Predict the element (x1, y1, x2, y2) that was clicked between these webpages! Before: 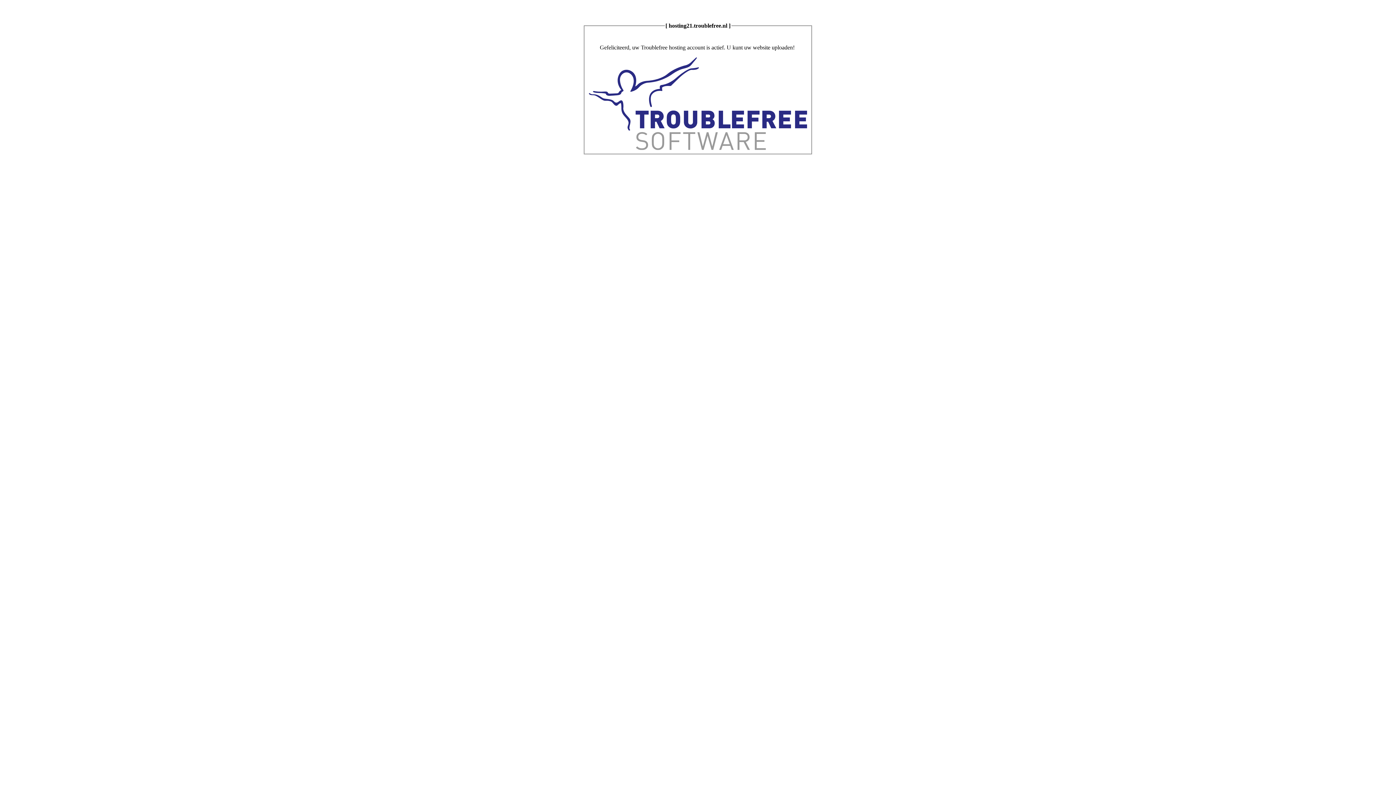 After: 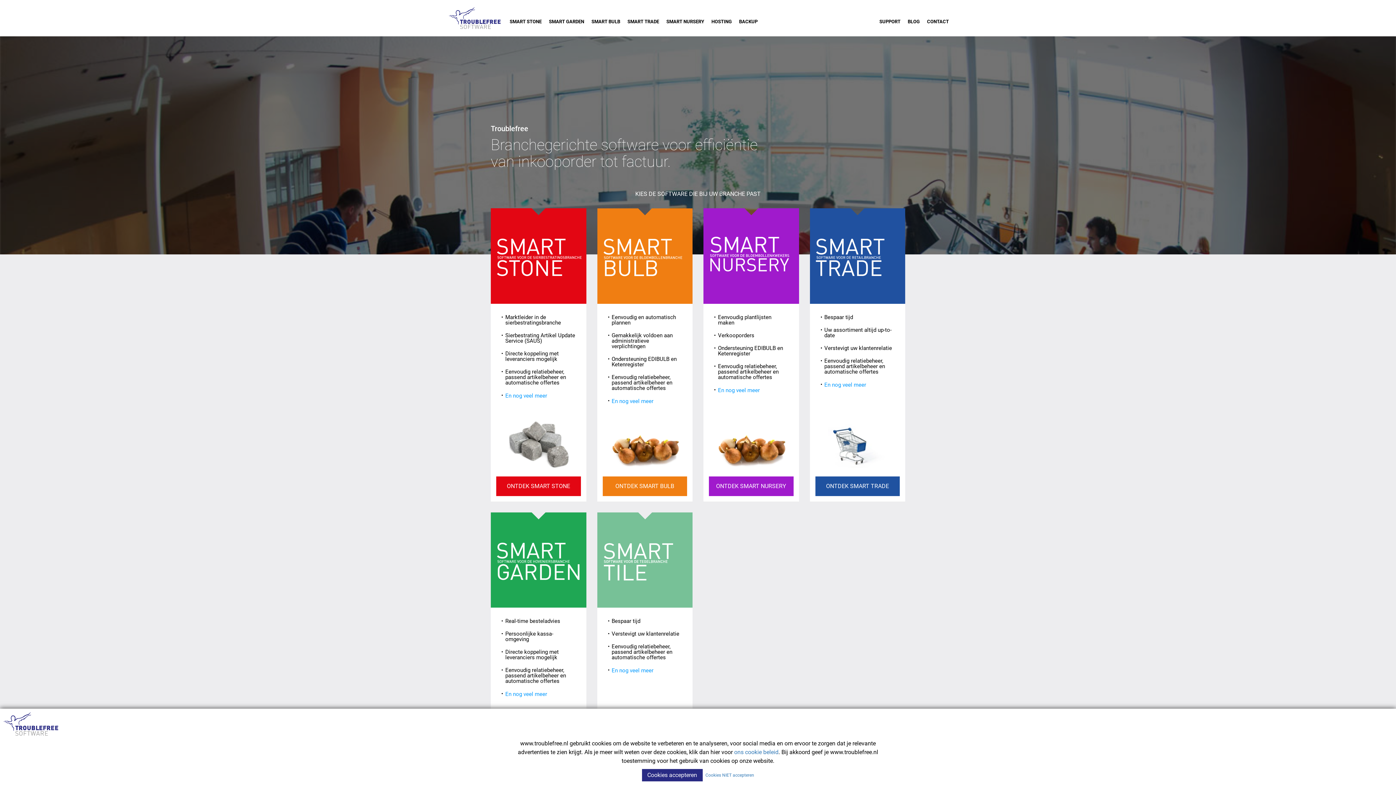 Action: bbox: (589, 145, 807, 151)